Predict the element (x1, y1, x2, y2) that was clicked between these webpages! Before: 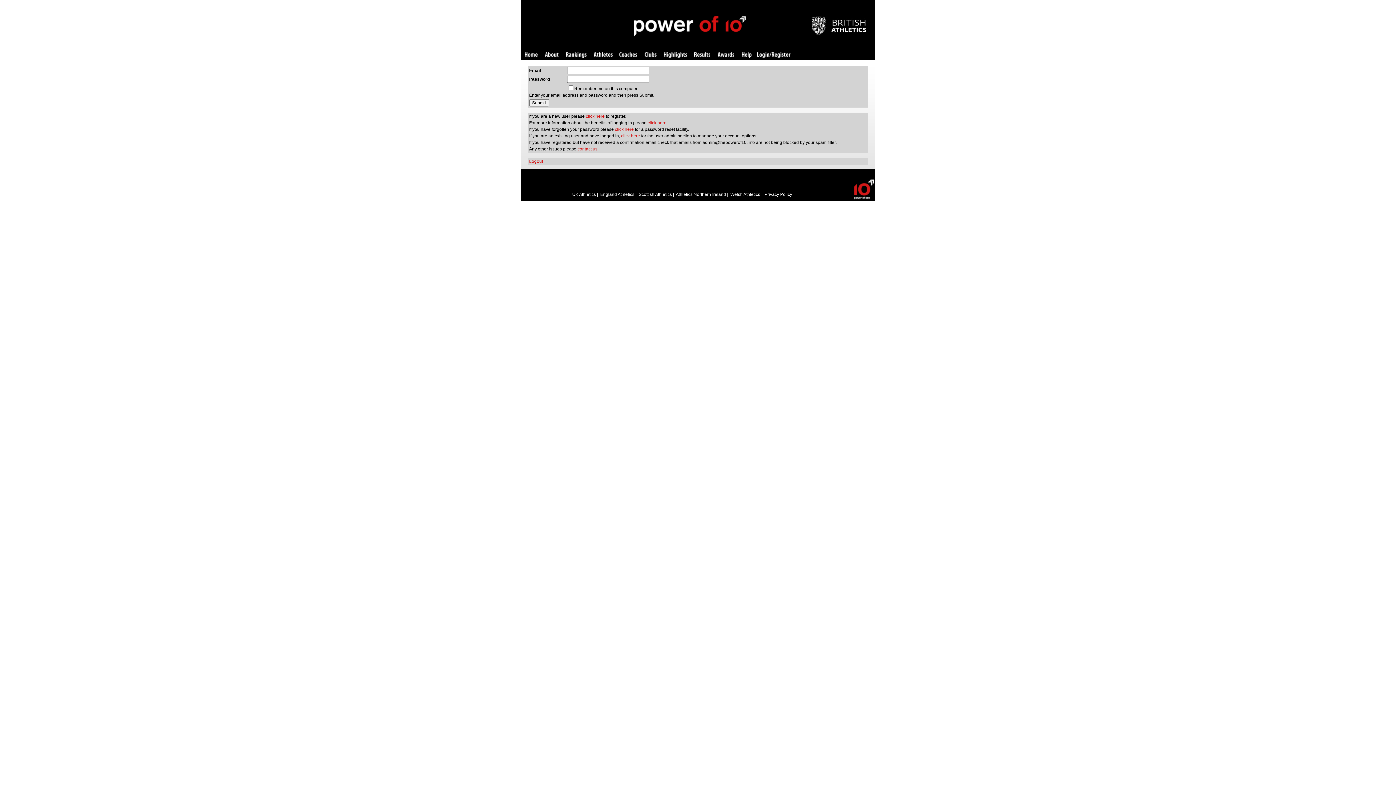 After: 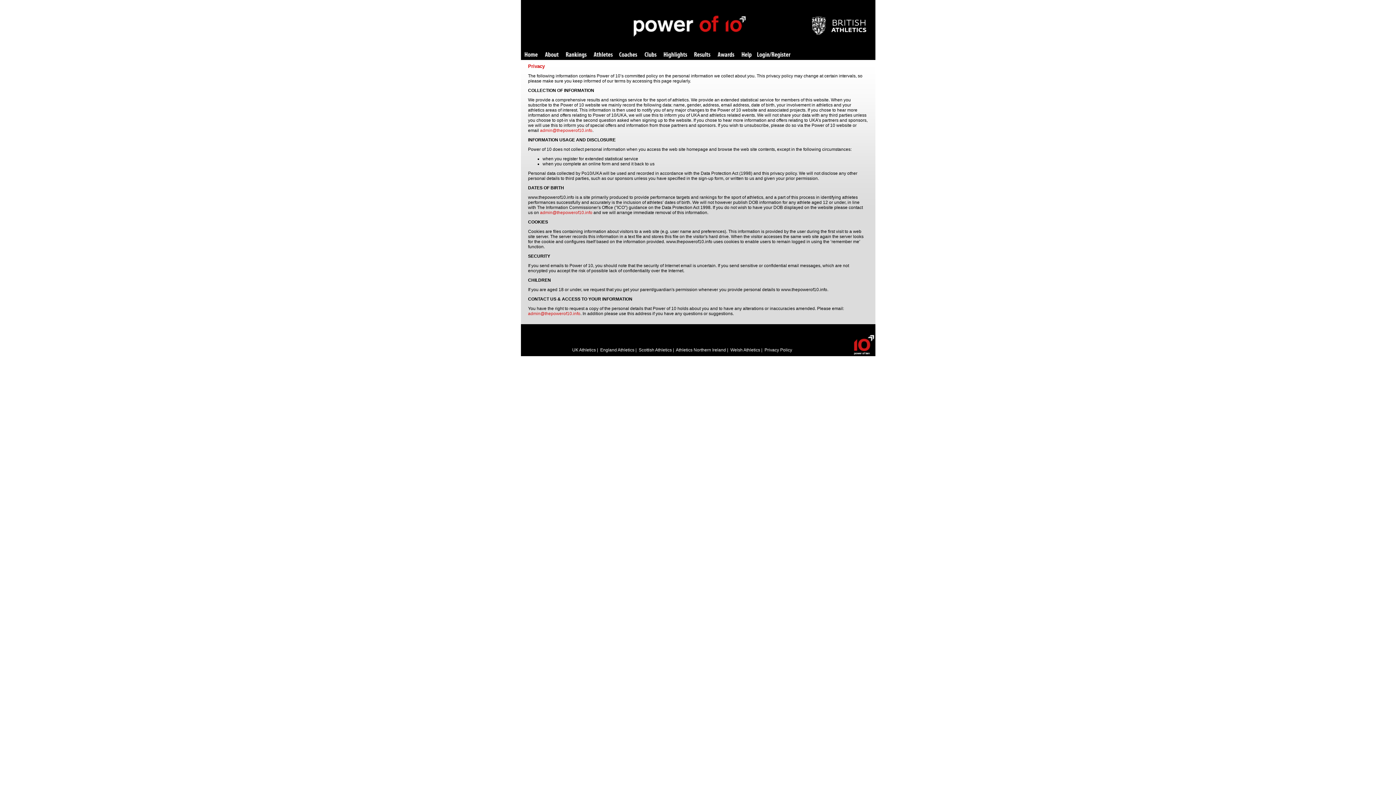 Action: label: Privacy Policy bbox: (764, 192, 792, 197)